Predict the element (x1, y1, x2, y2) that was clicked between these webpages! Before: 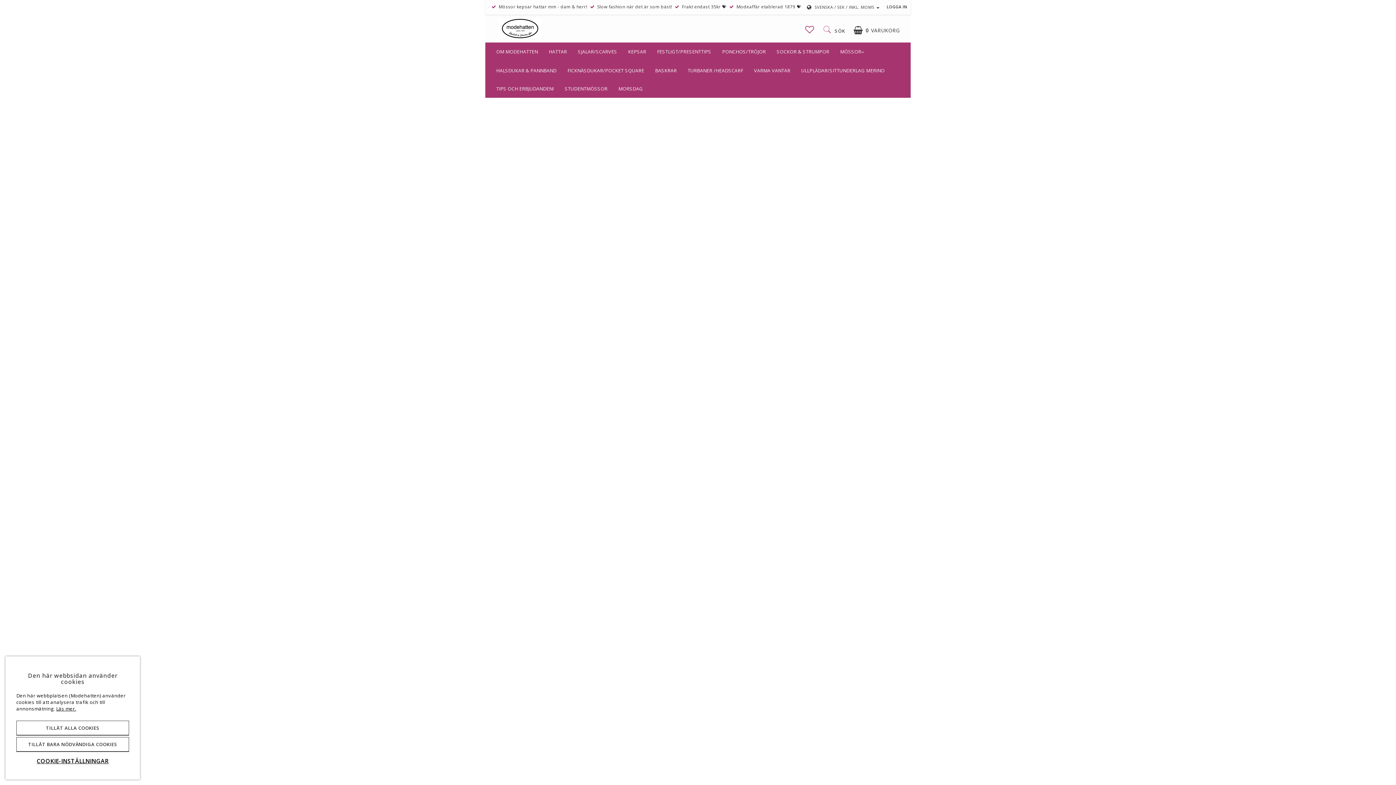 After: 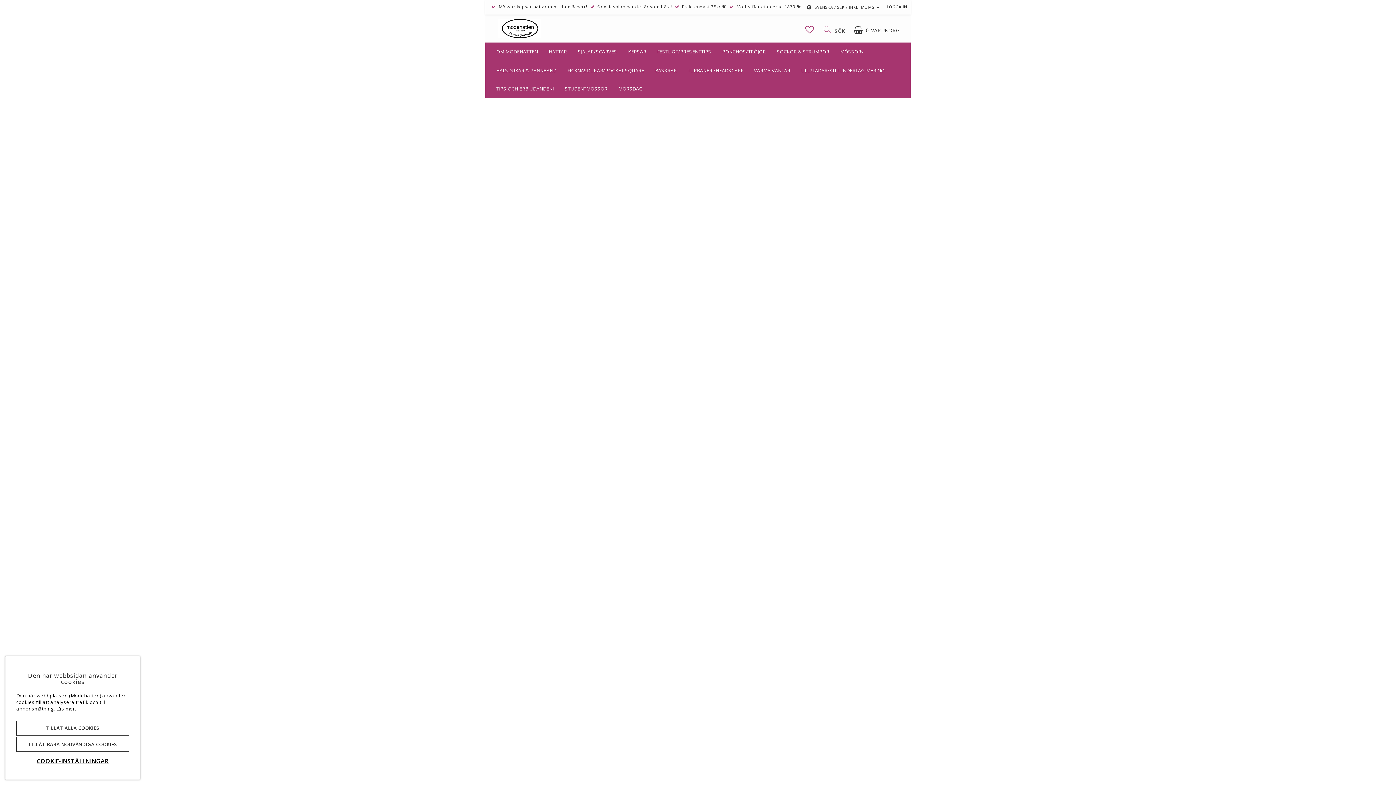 Action: bbox: (490, 18, 549, 38)